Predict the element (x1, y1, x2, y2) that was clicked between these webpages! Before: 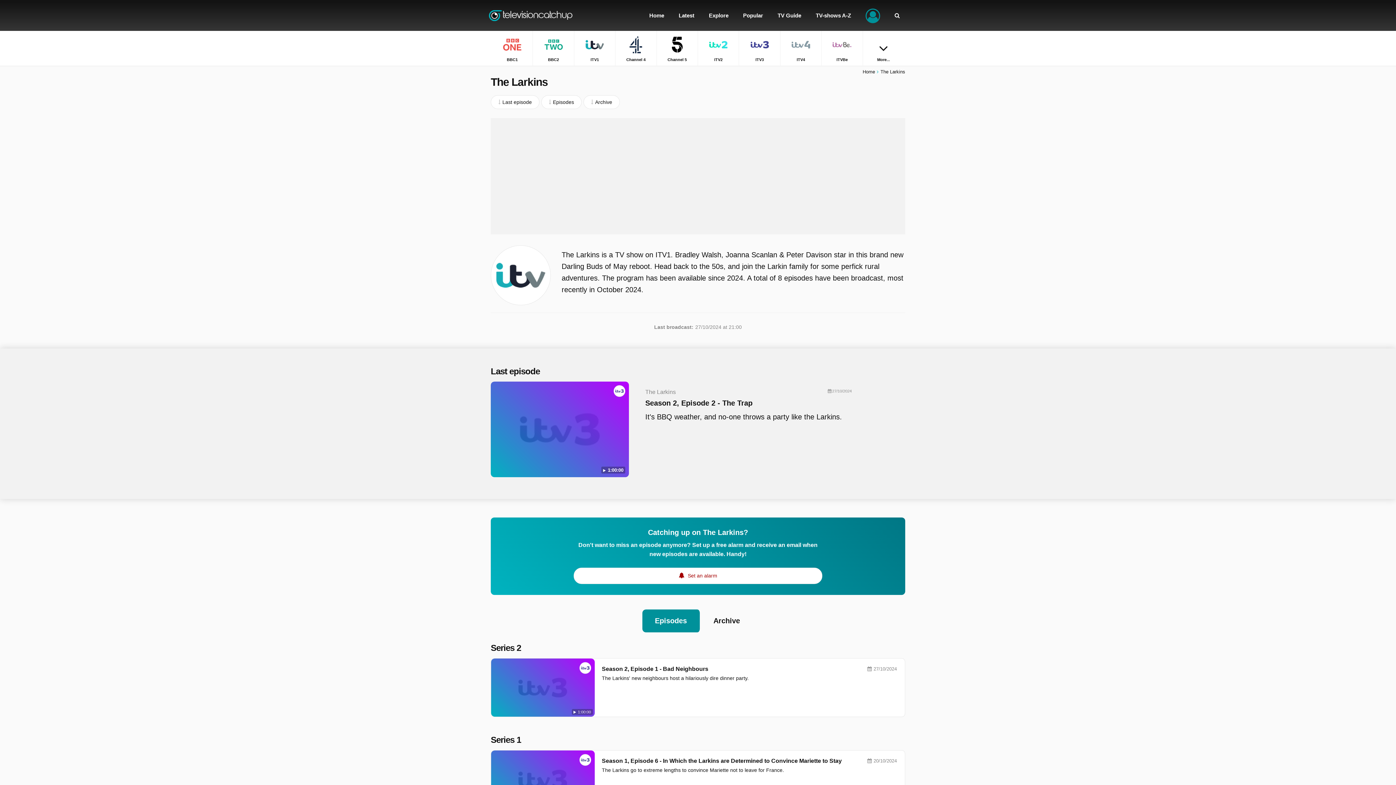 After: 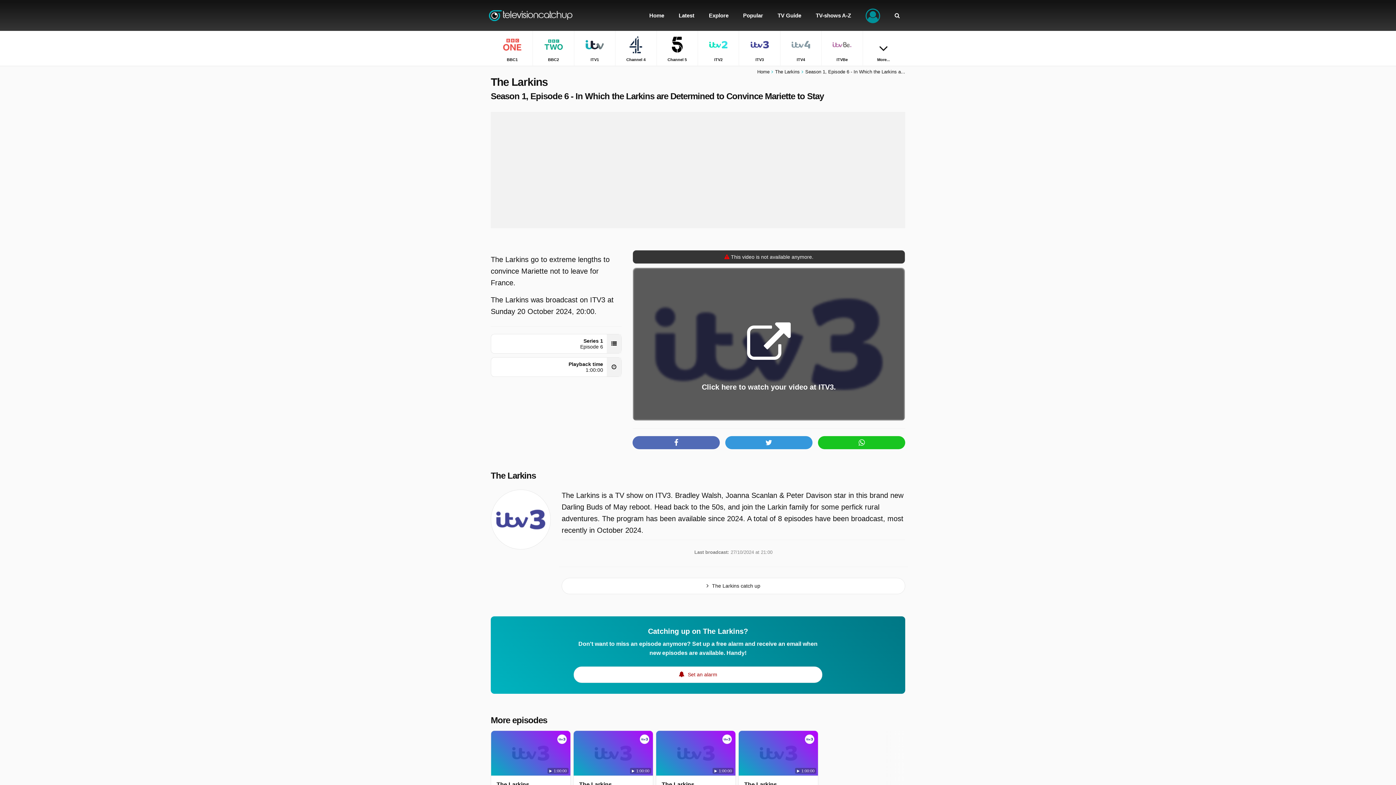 Action: label: Season 1, Episode 6 - In Which the Larkins are Determined to Convince Mariette to Stay bbox: (602, 758, 897, 764)